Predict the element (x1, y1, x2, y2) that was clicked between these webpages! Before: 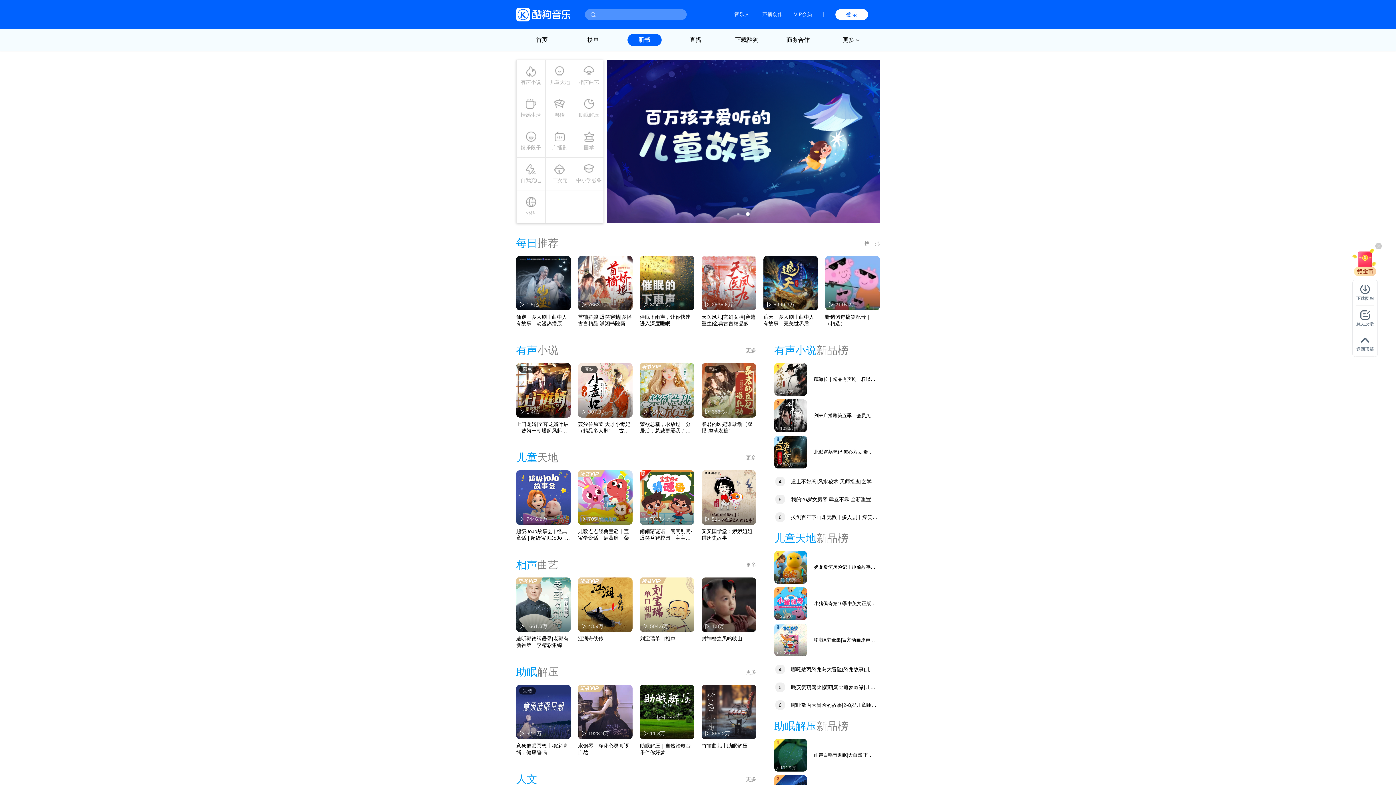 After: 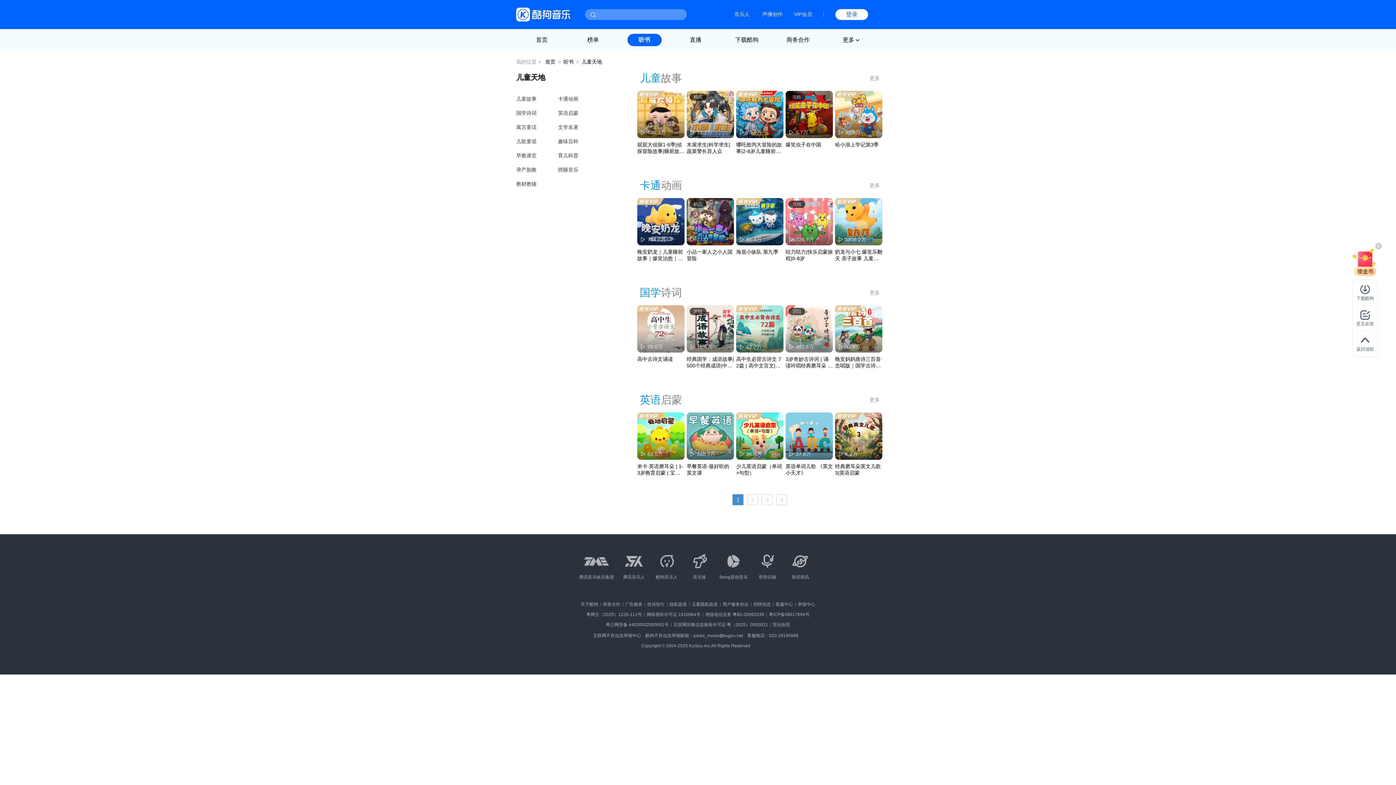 Action: bbox: (746, 454, 756, 460) label: 更多